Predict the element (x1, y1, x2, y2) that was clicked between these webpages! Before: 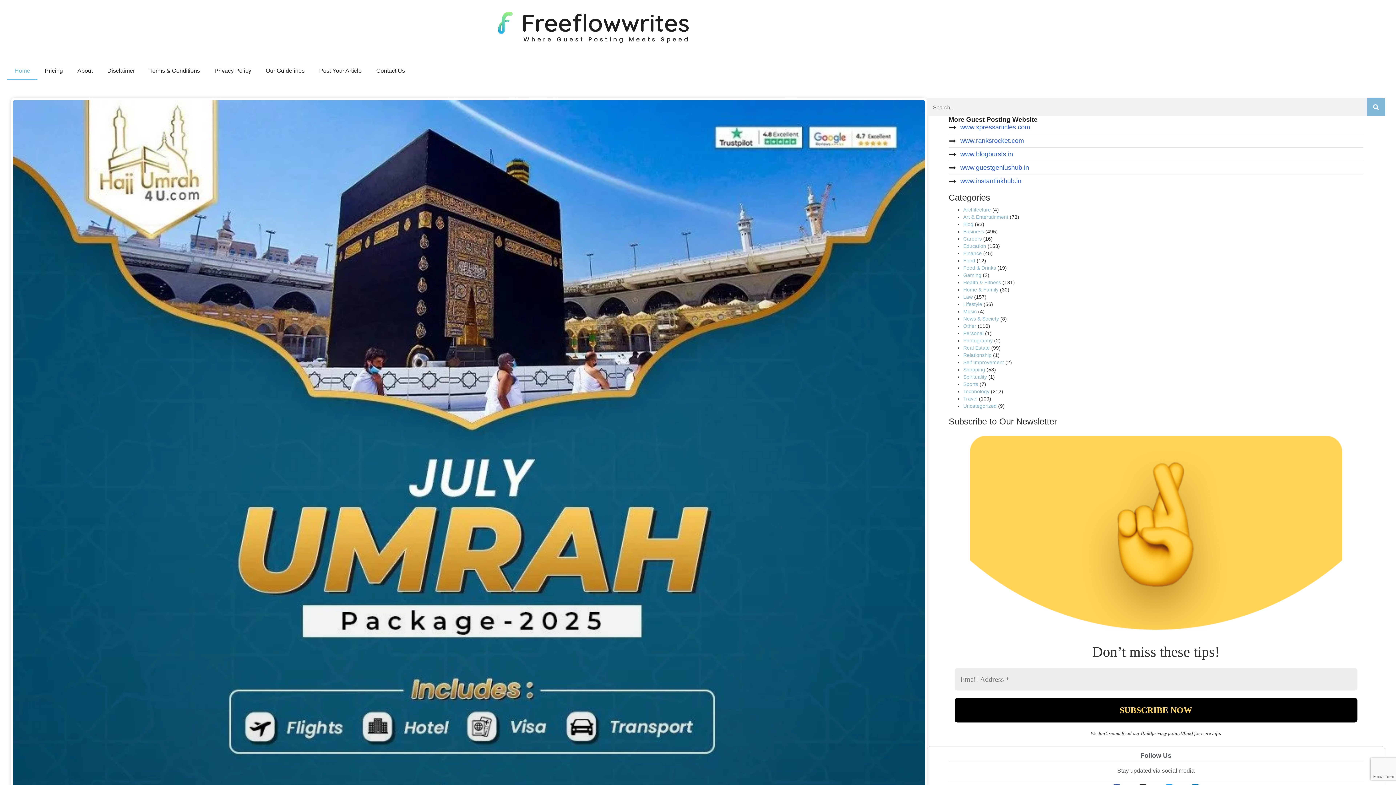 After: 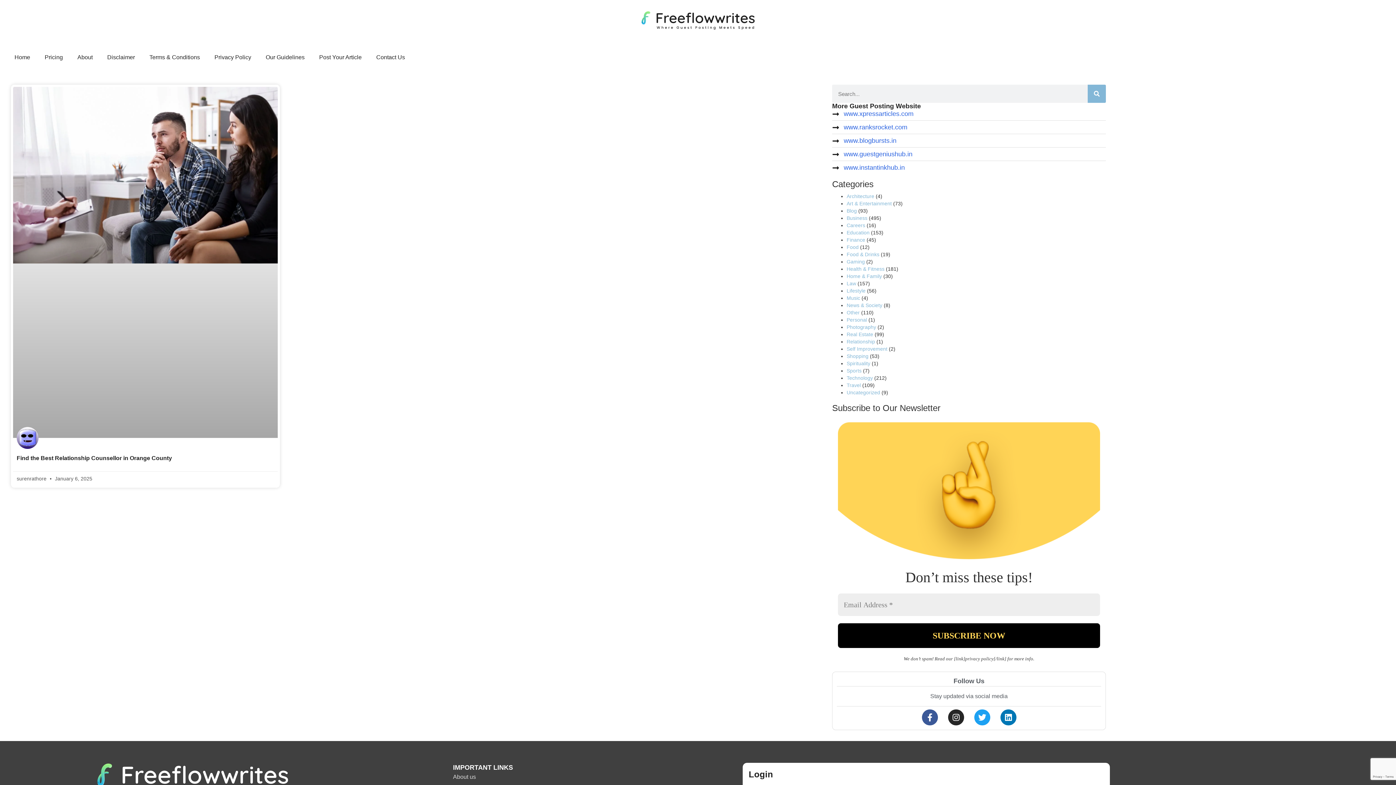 Action: label: Relationship bbox: (963, 352, 991, 358)